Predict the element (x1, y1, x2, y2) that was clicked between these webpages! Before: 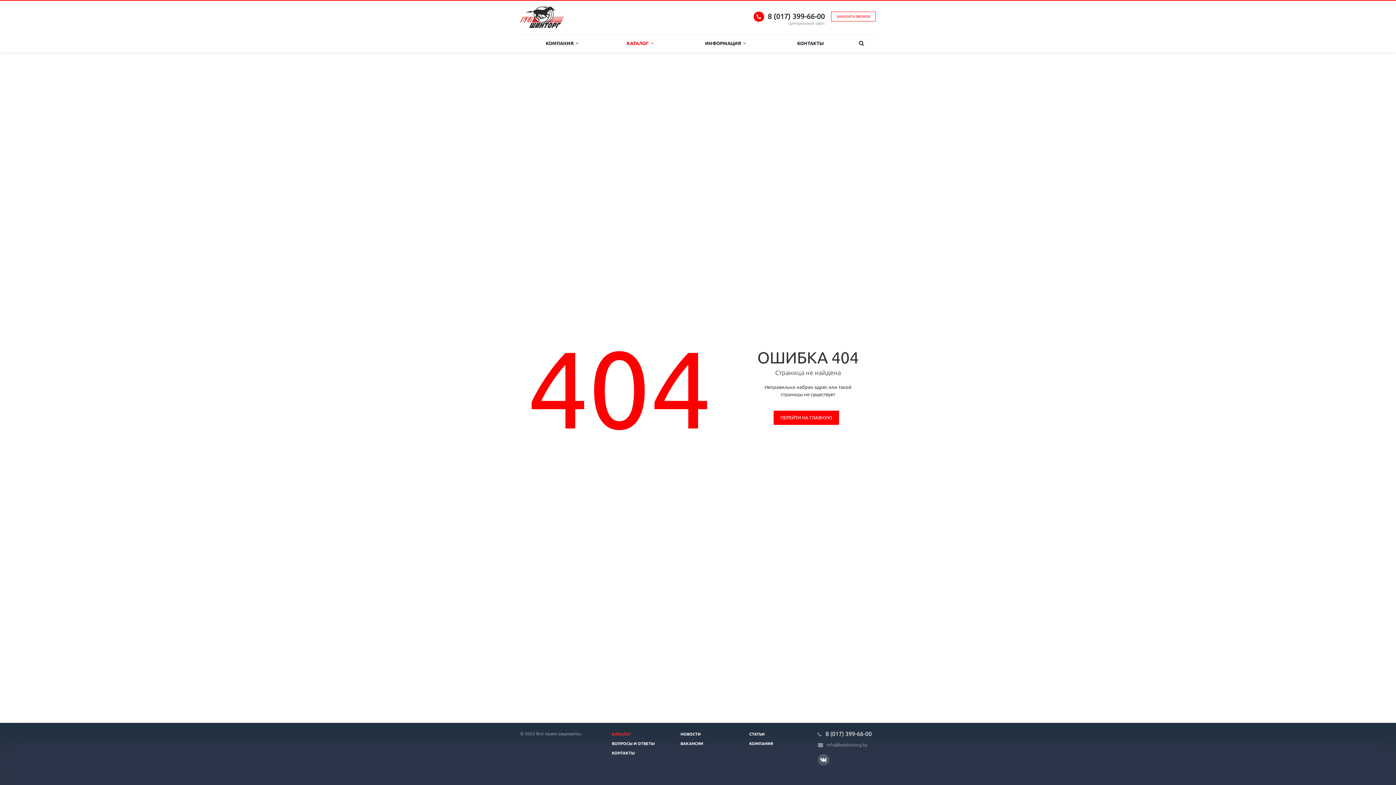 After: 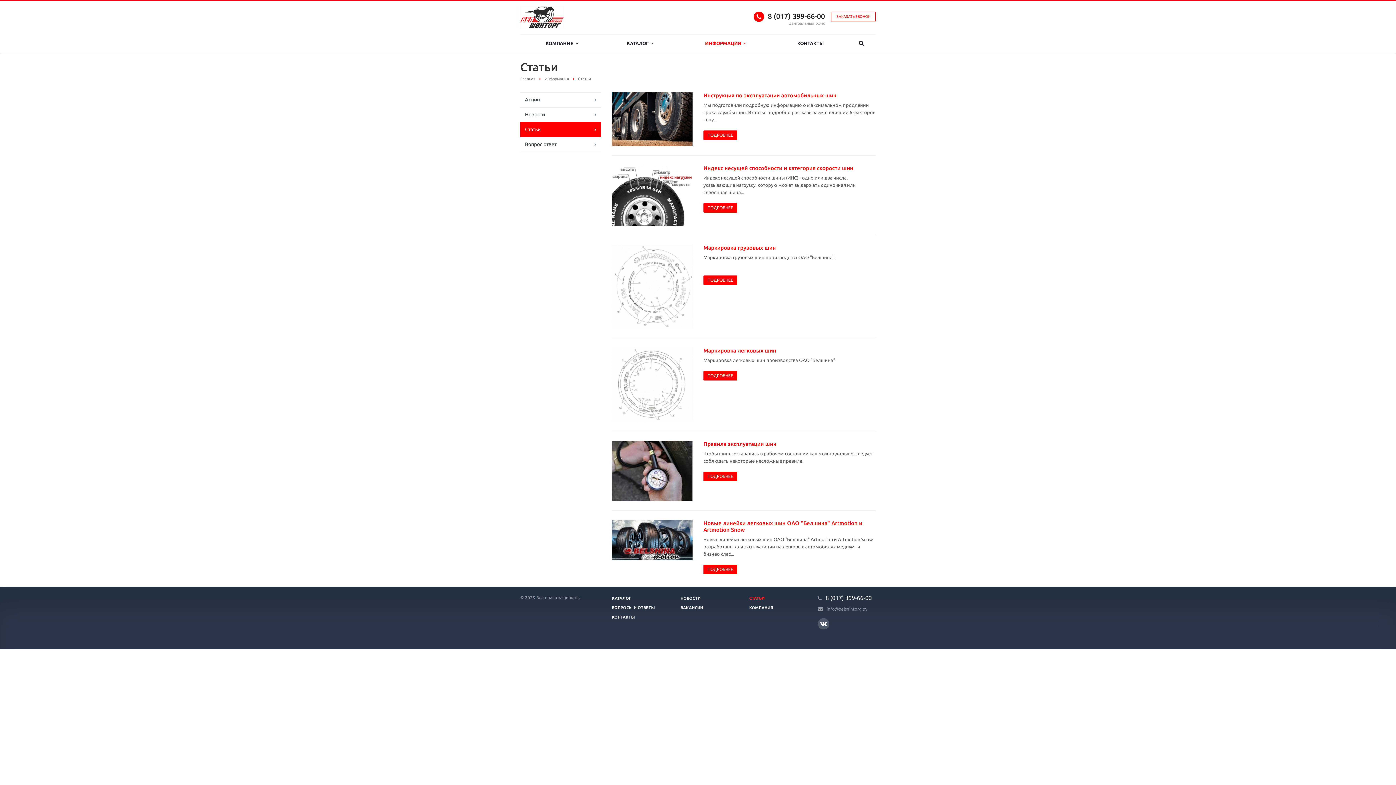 Action: bbox: (749, 732, 764, 736) label: СТАТЬИ